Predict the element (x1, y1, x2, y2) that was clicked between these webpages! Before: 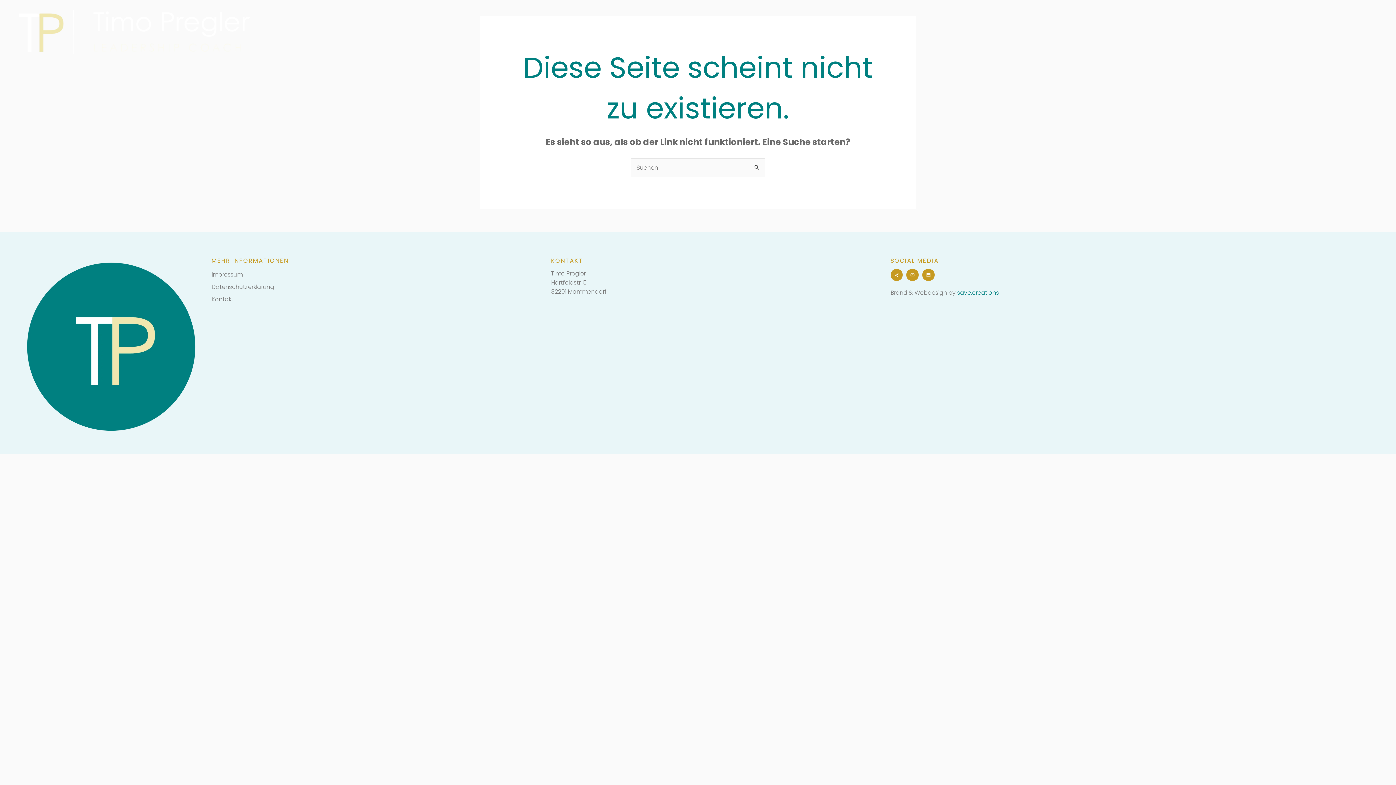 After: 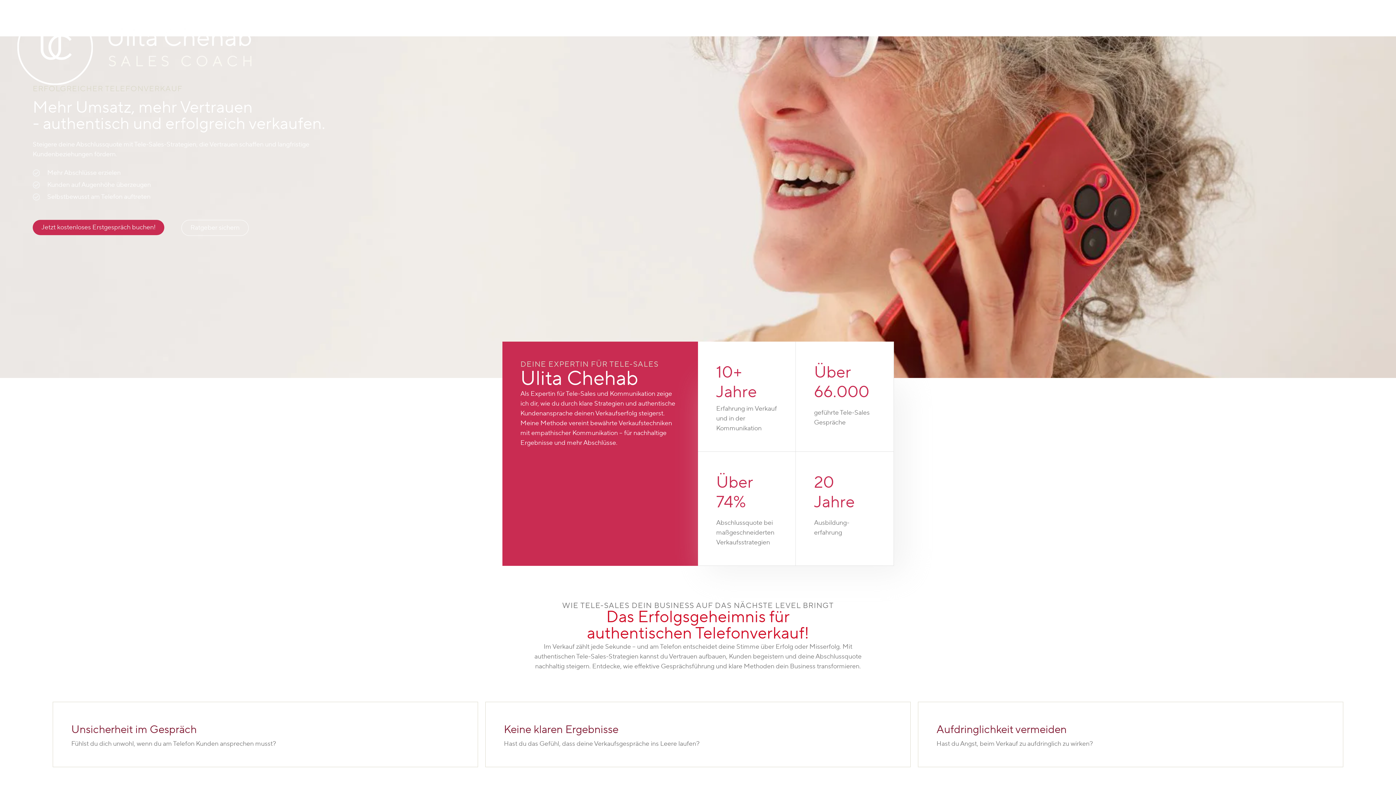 Action: bbox: (21, 257, 200, 436)